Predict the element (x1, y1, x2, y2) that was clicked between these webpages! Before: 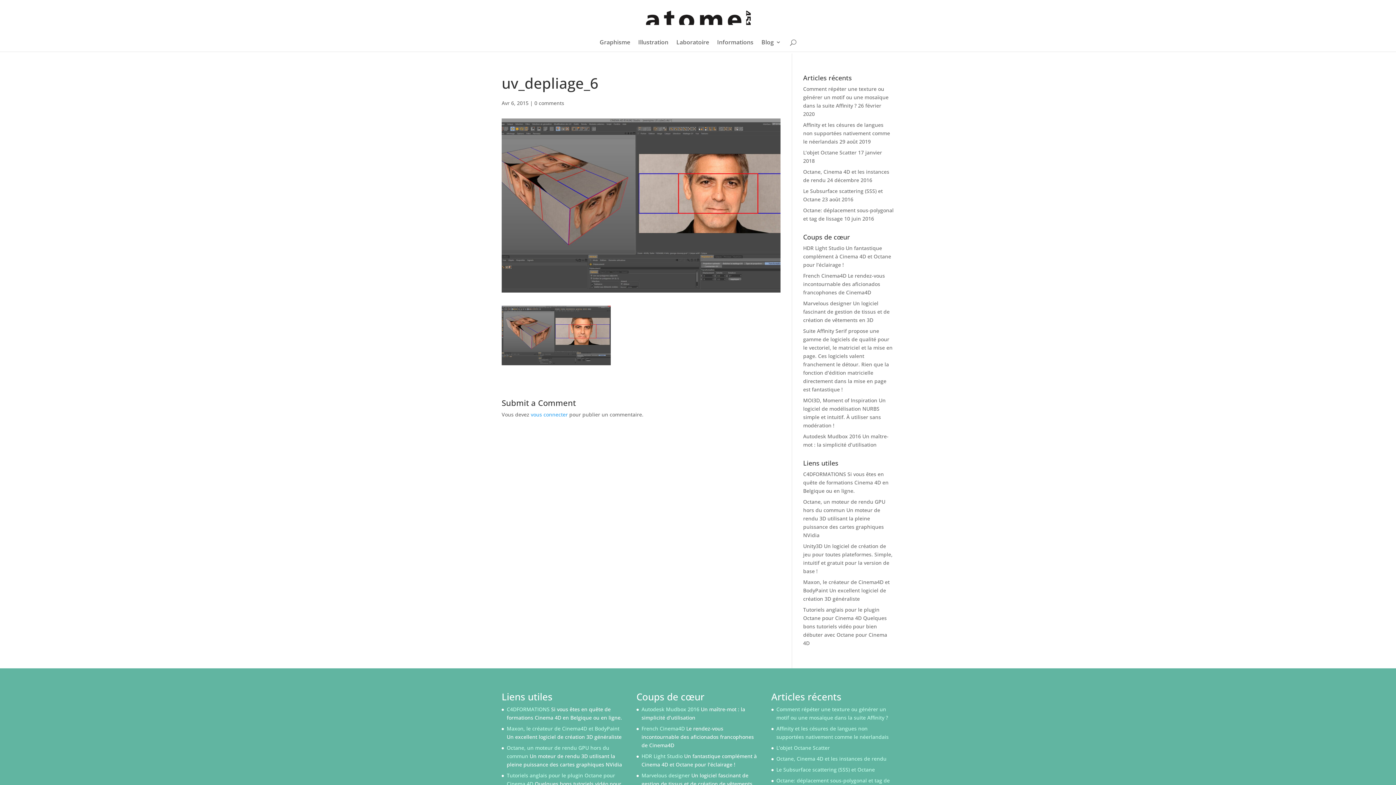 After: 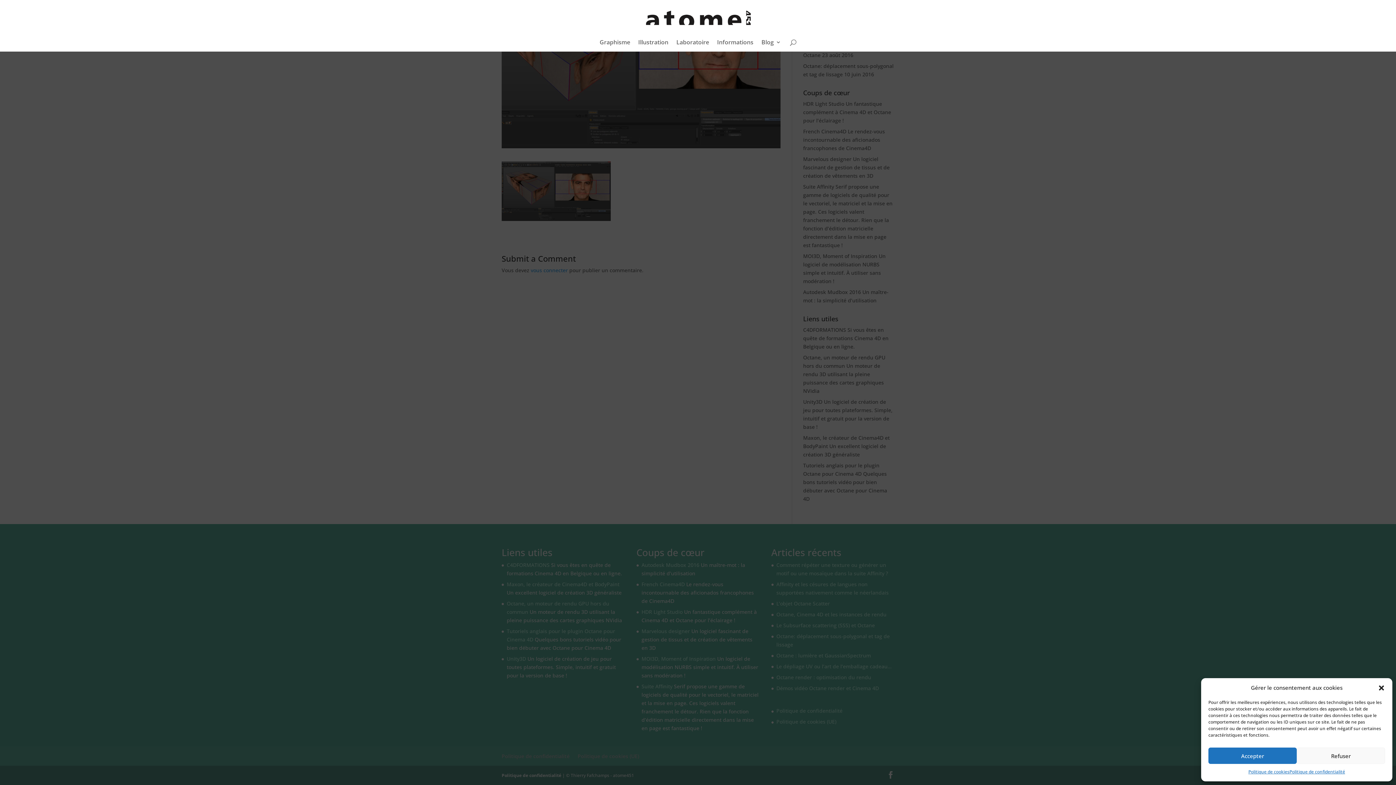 Action: label: 0 comments bbox: (534, 99, 564, 106)